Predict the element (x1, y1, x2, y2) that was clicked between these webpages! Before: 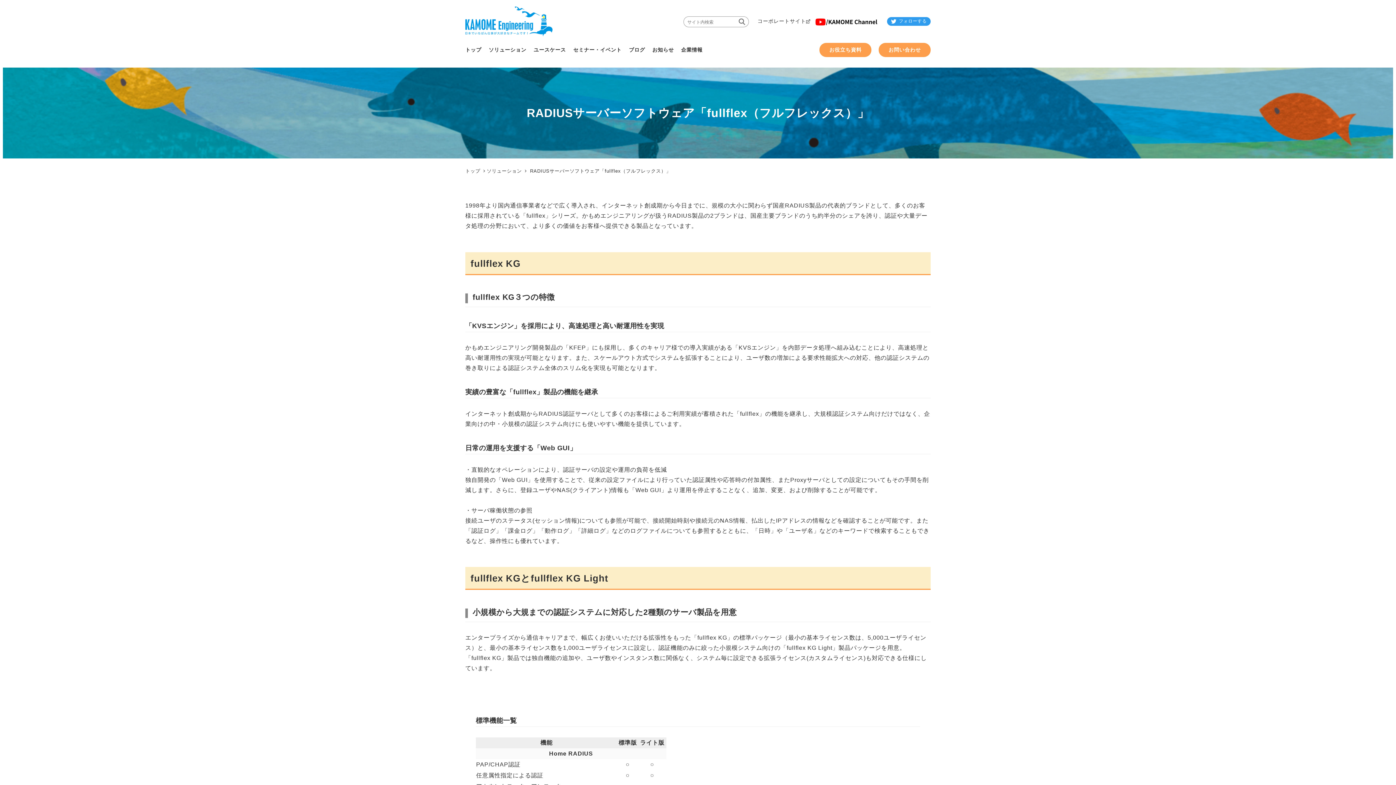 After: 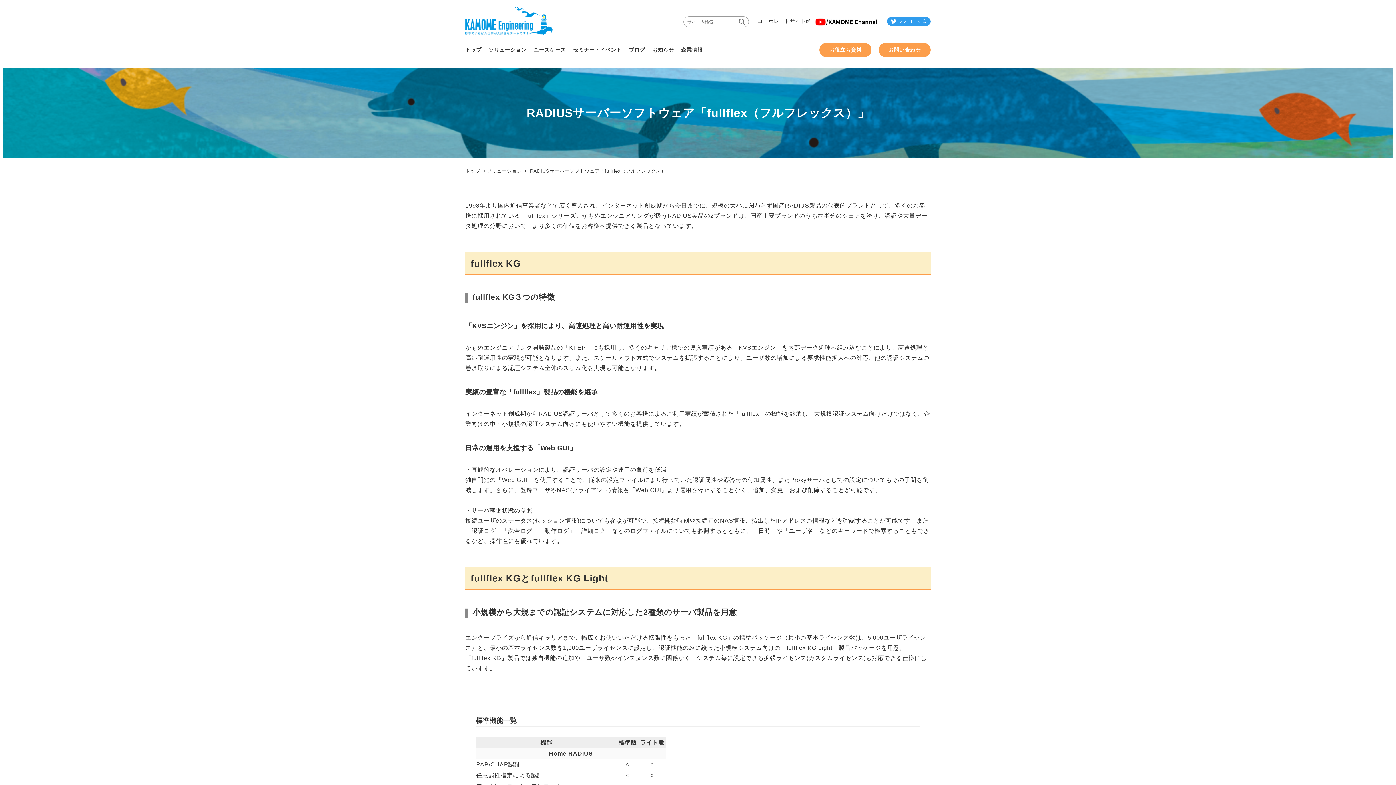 Action: bbox: (757, 16, 806, 25) label: コーポレートサイト